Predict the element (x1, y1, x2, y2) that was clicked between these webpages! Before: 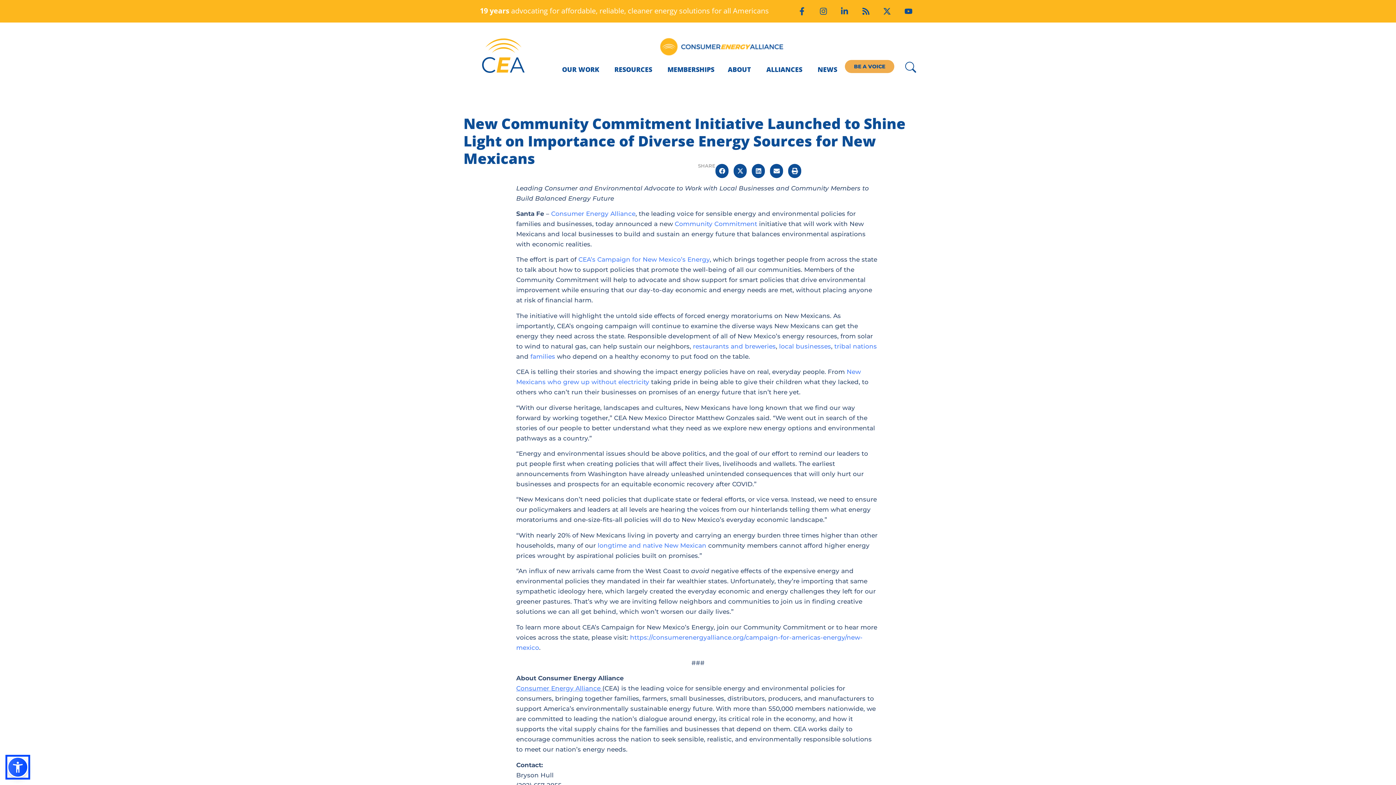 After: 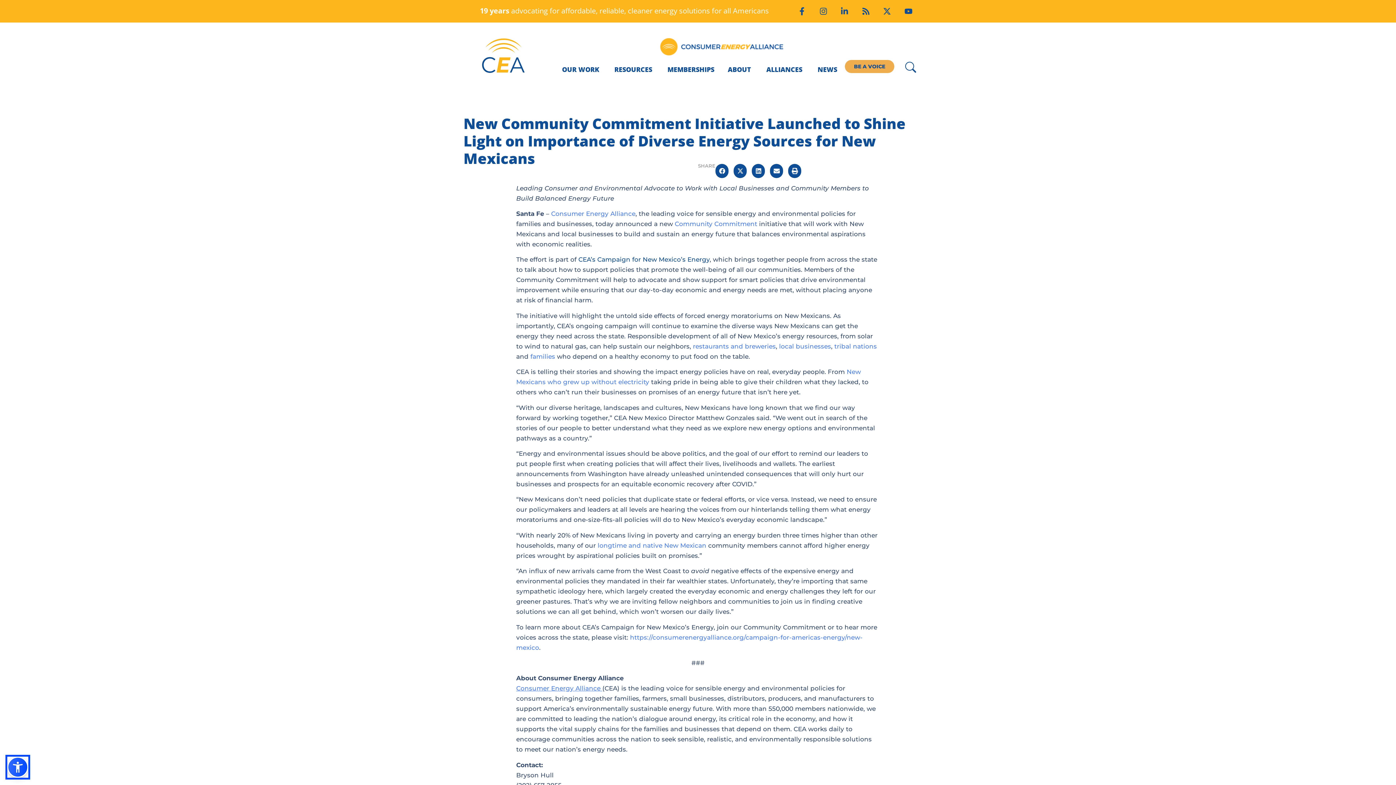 Action: bbox: (578, 256, 709, 263) label: CEA’s Campaign for New Mexico’s Energy